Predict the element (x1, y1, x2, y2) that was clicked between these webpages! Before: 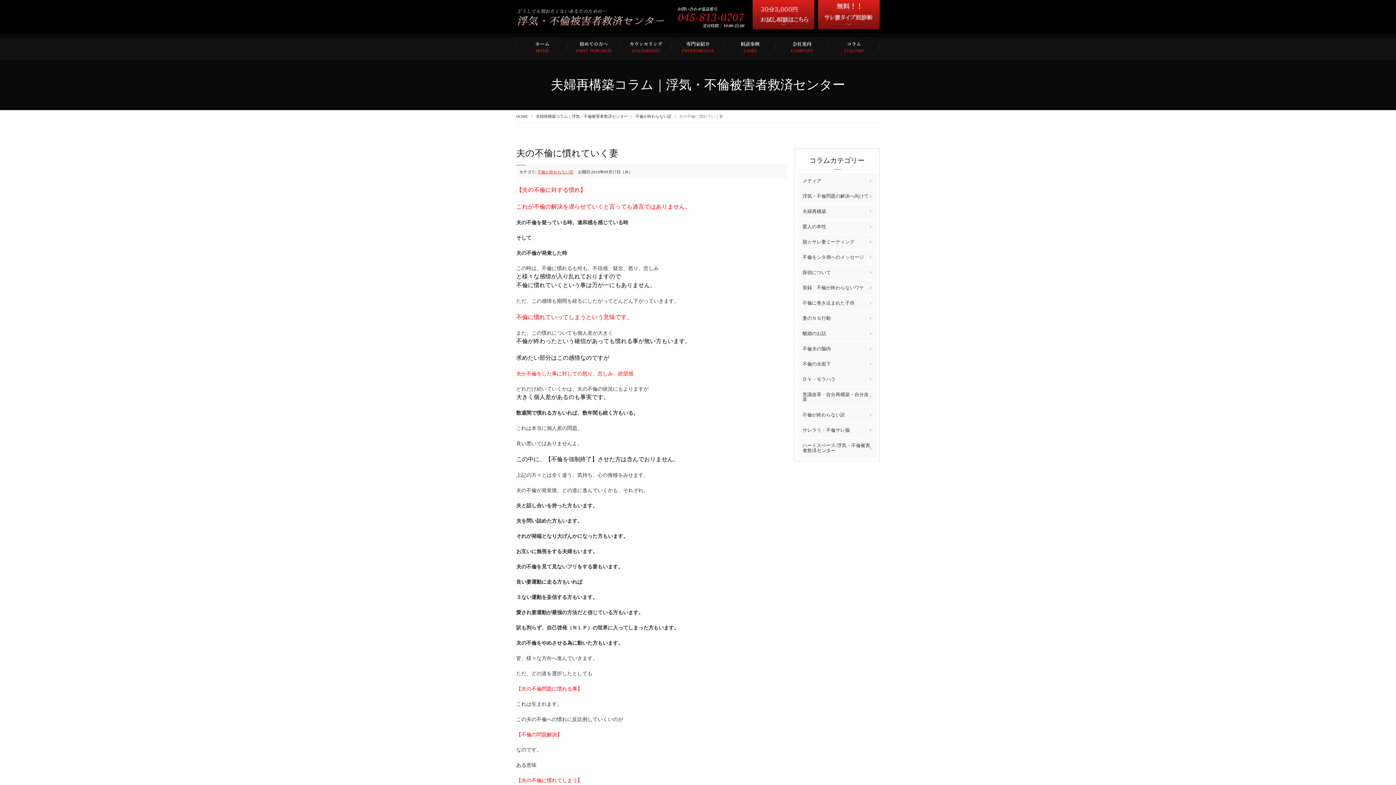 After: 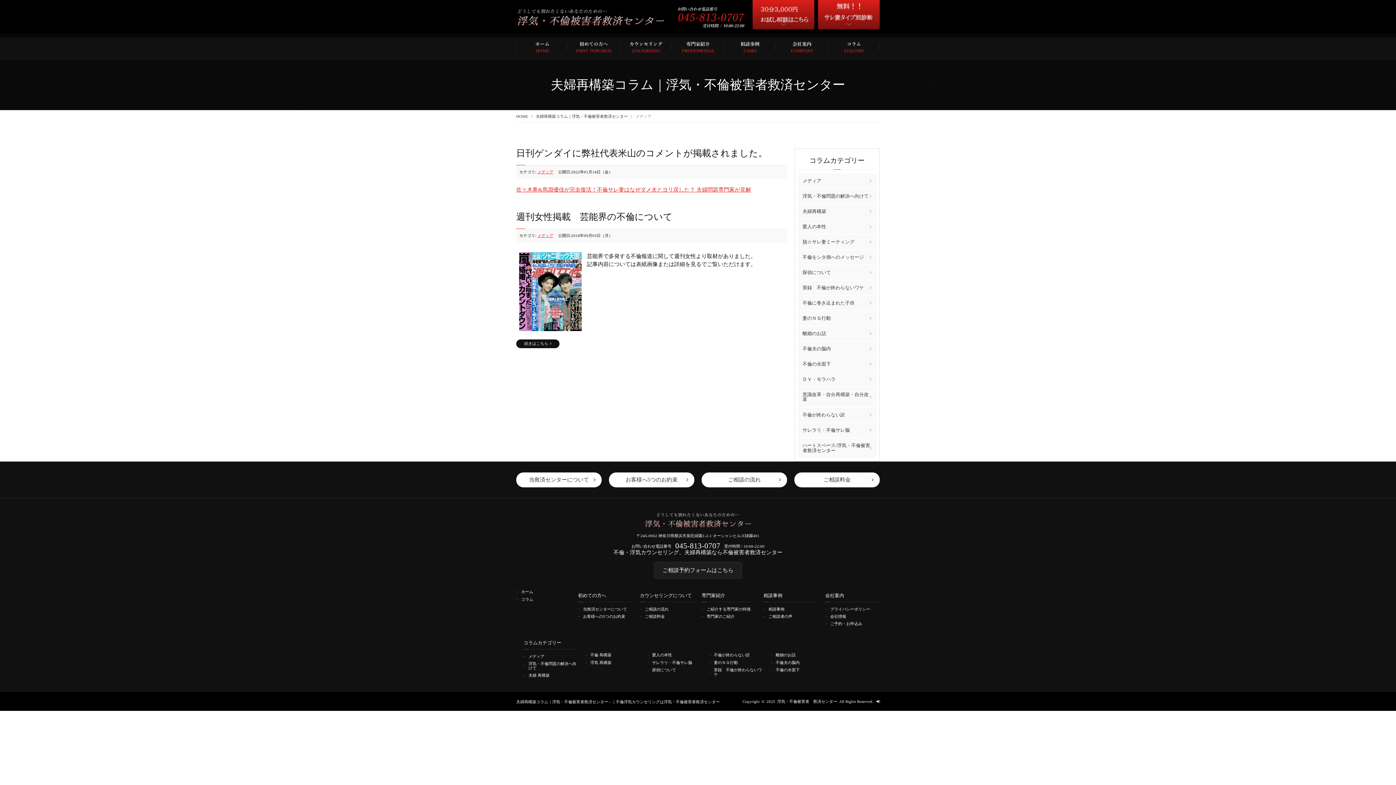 Action: label: メディア bbox: (798, 173, 876, 188)